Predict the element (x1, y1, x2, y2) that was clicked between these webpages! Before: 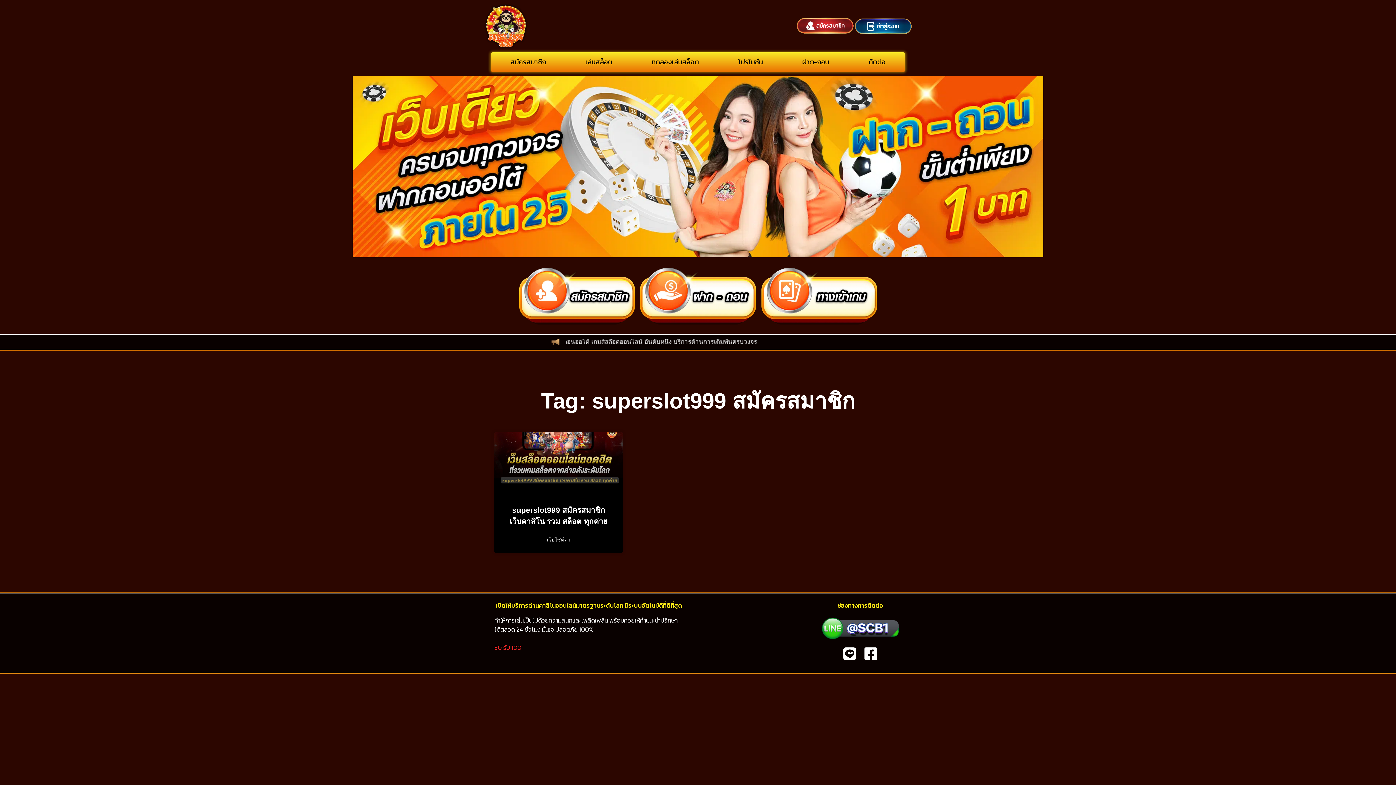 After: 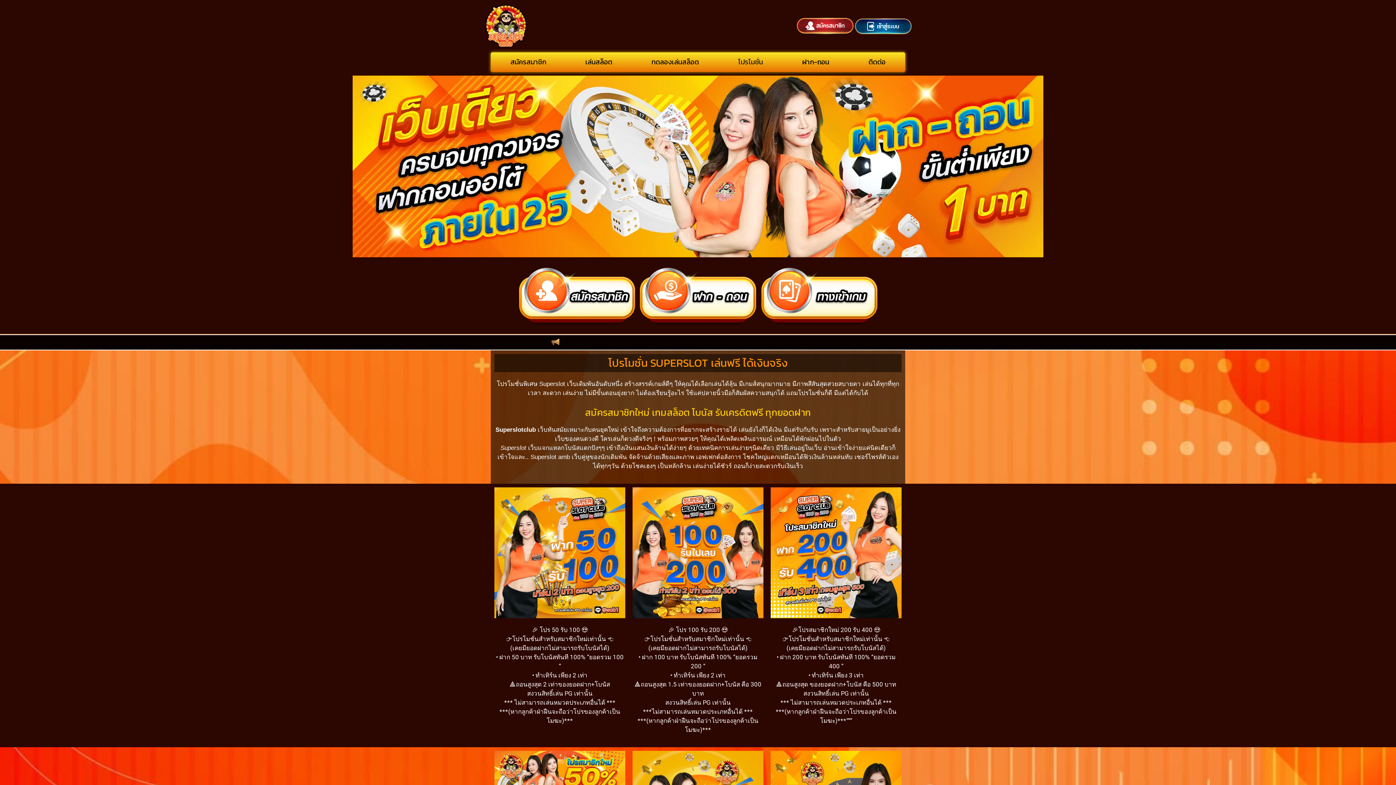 Action: bbox: (718, 53, 782, 70) label: โปรโมชั่น